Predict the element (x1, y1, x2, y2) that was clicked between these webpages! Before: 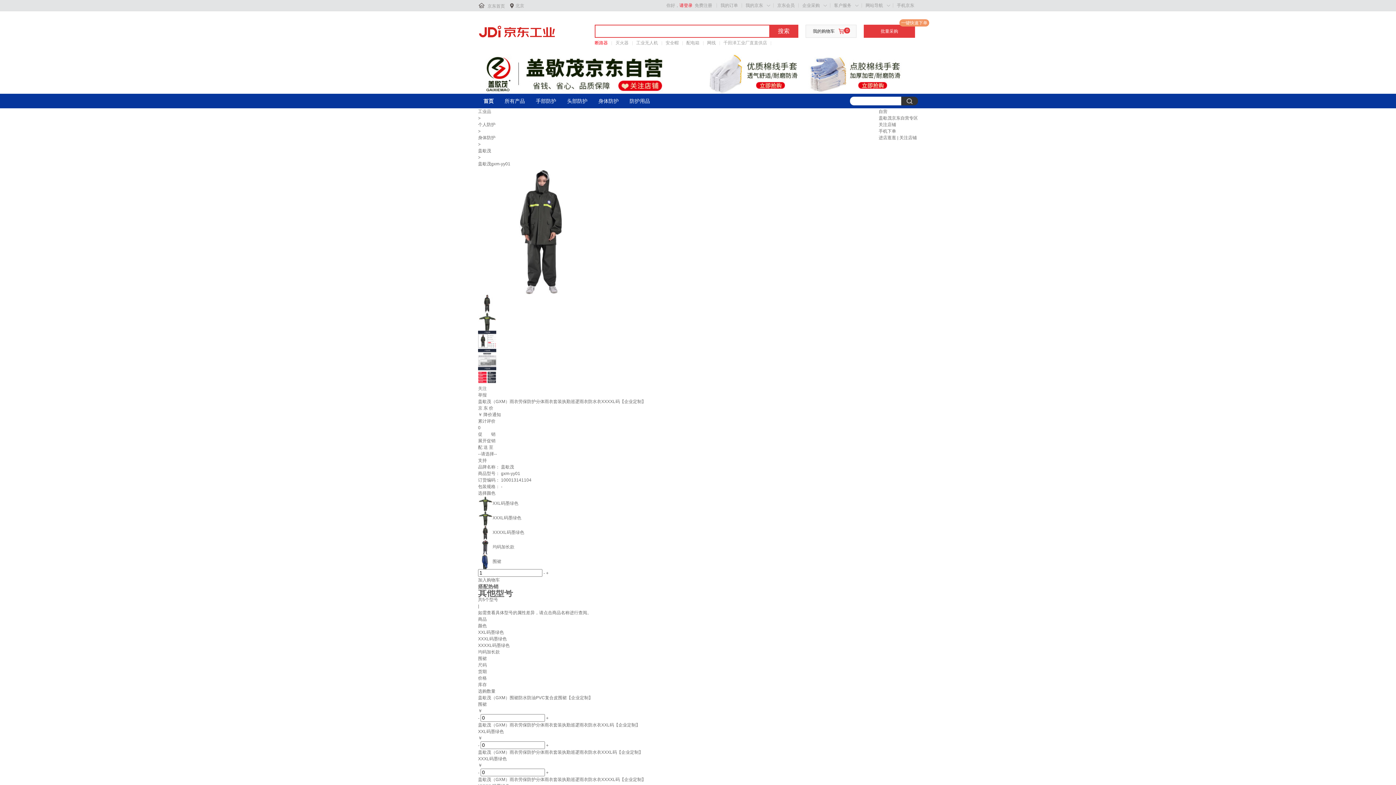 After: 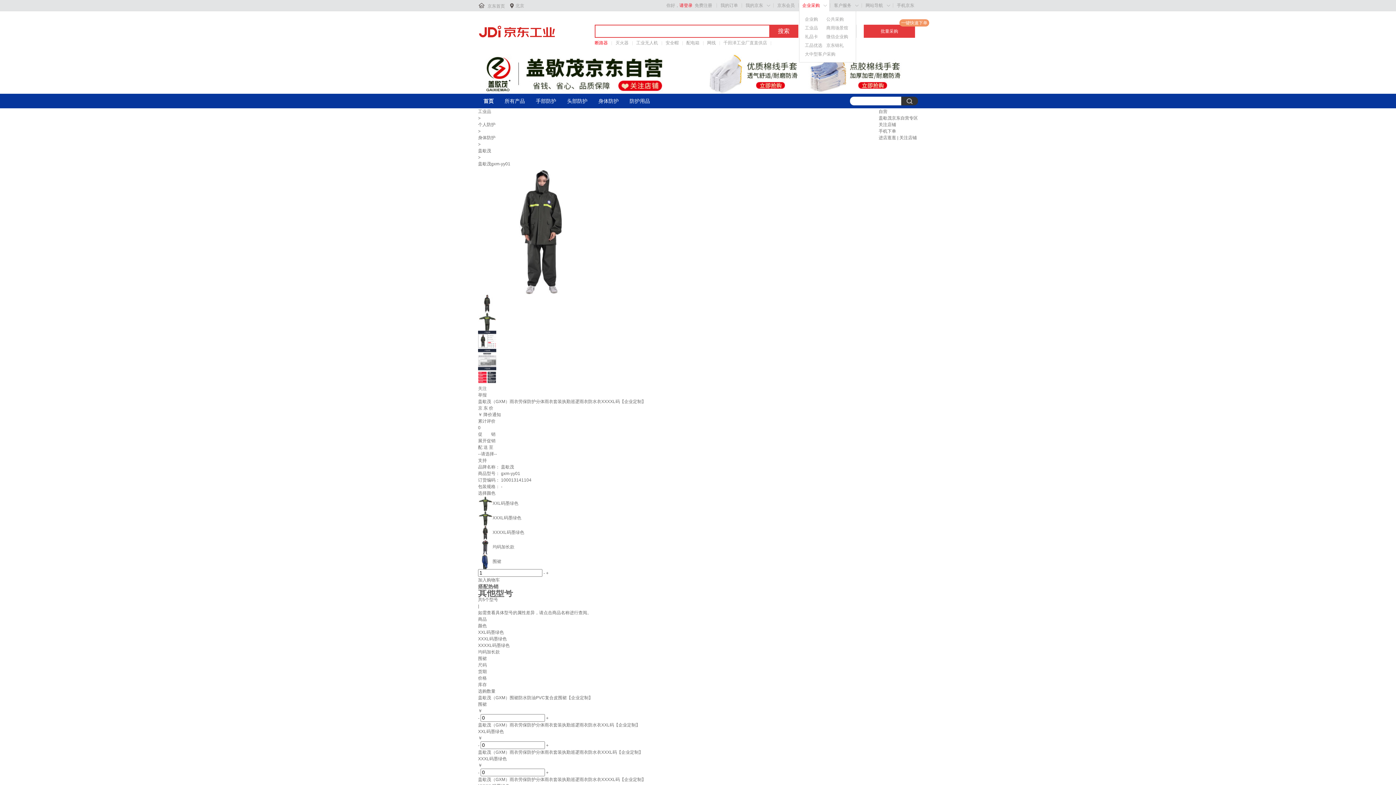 Action: label: 企业采购 bbox: (802, 2, 820, 8)